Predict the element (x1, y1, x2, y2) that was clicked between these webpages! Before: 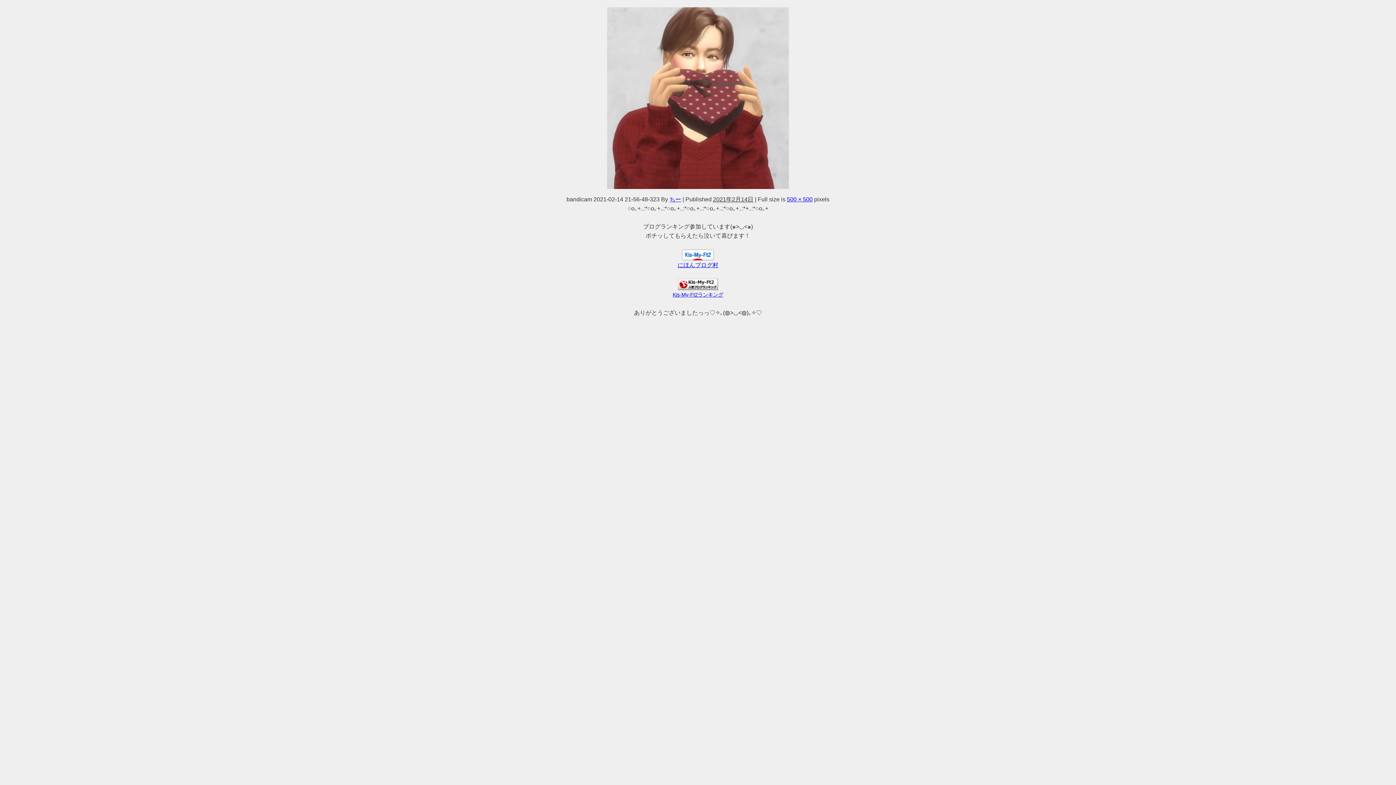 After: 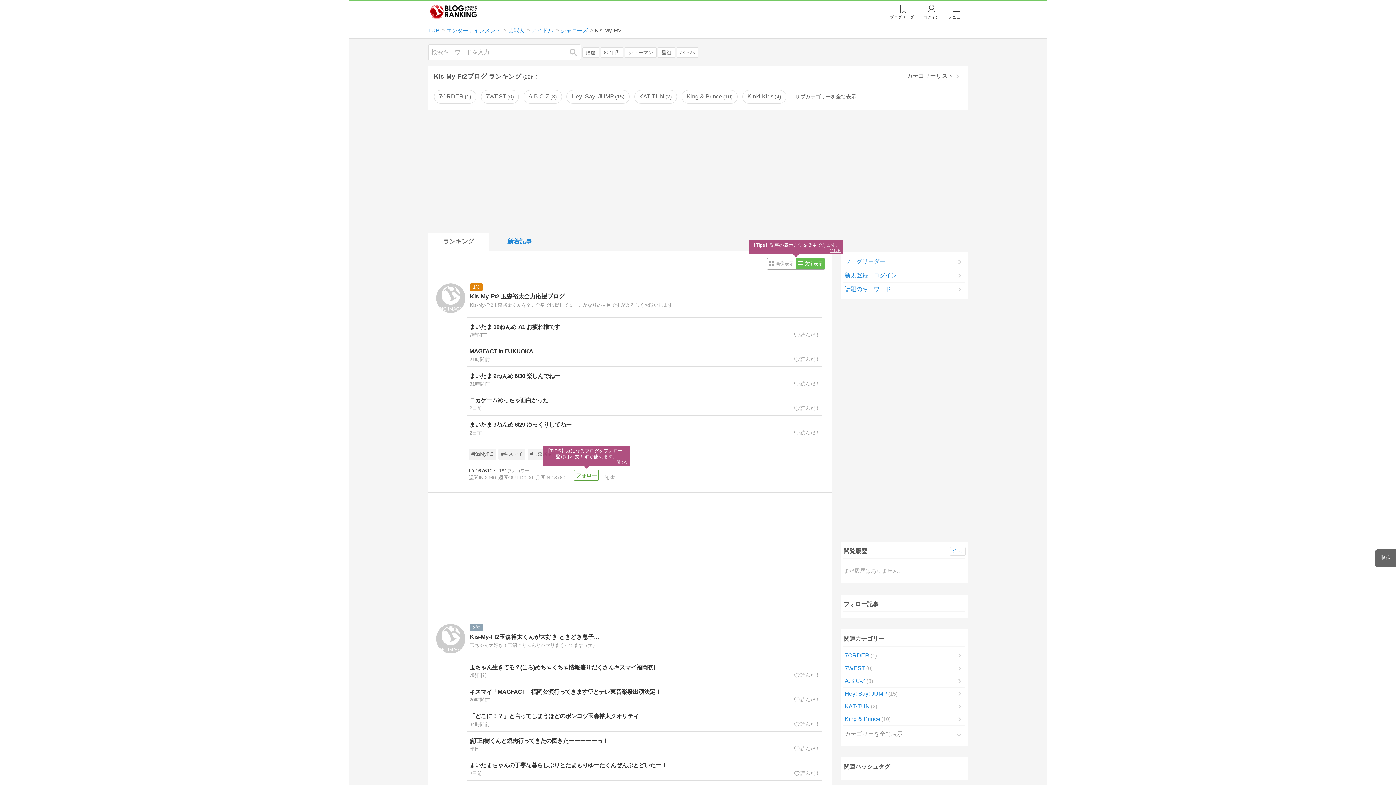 Action: label: Kis-My-Ft2ランキング bbox: (672, 292, 723, 297)